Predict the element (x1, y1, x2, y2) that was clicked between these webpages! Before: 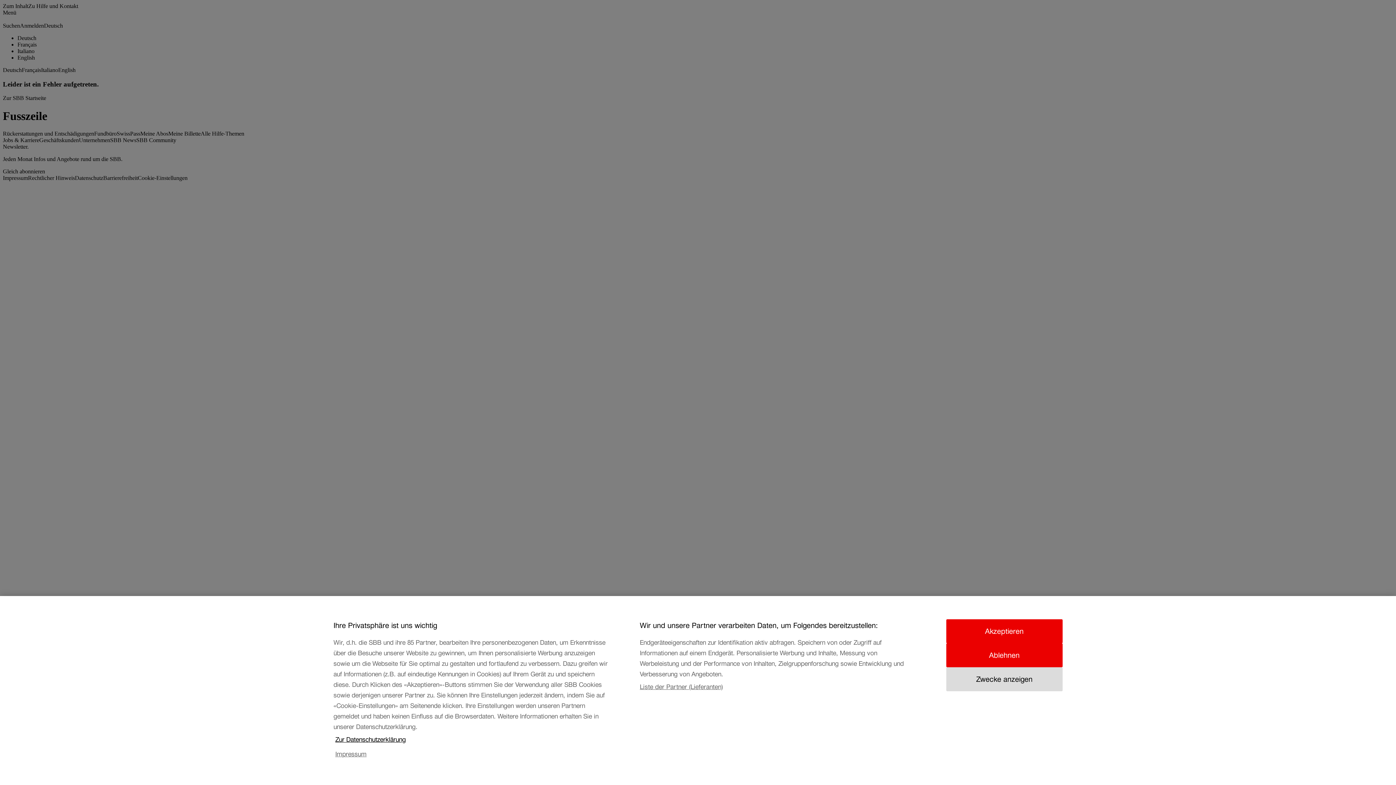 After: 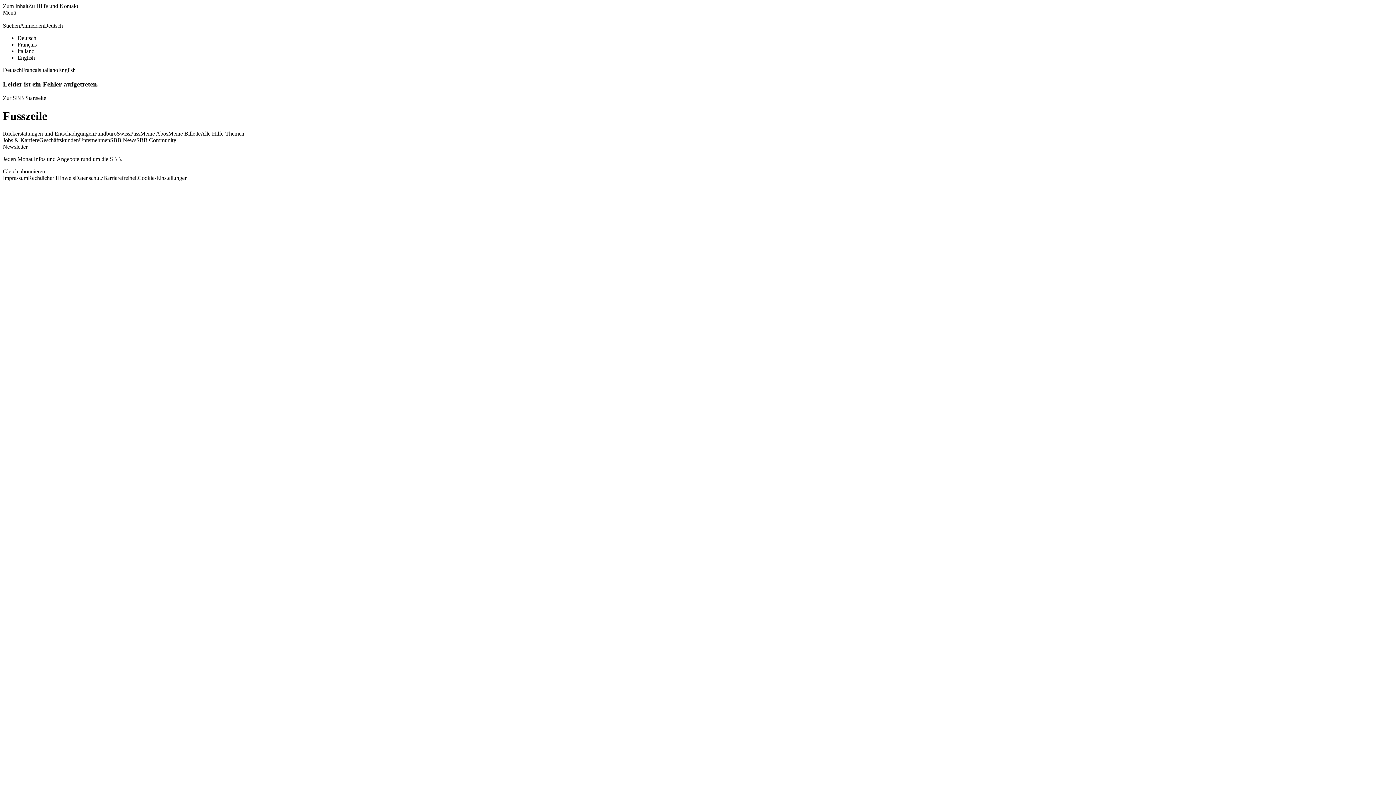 Action: bbox: (946, 625, 1062, 649) label: Akzeptieren